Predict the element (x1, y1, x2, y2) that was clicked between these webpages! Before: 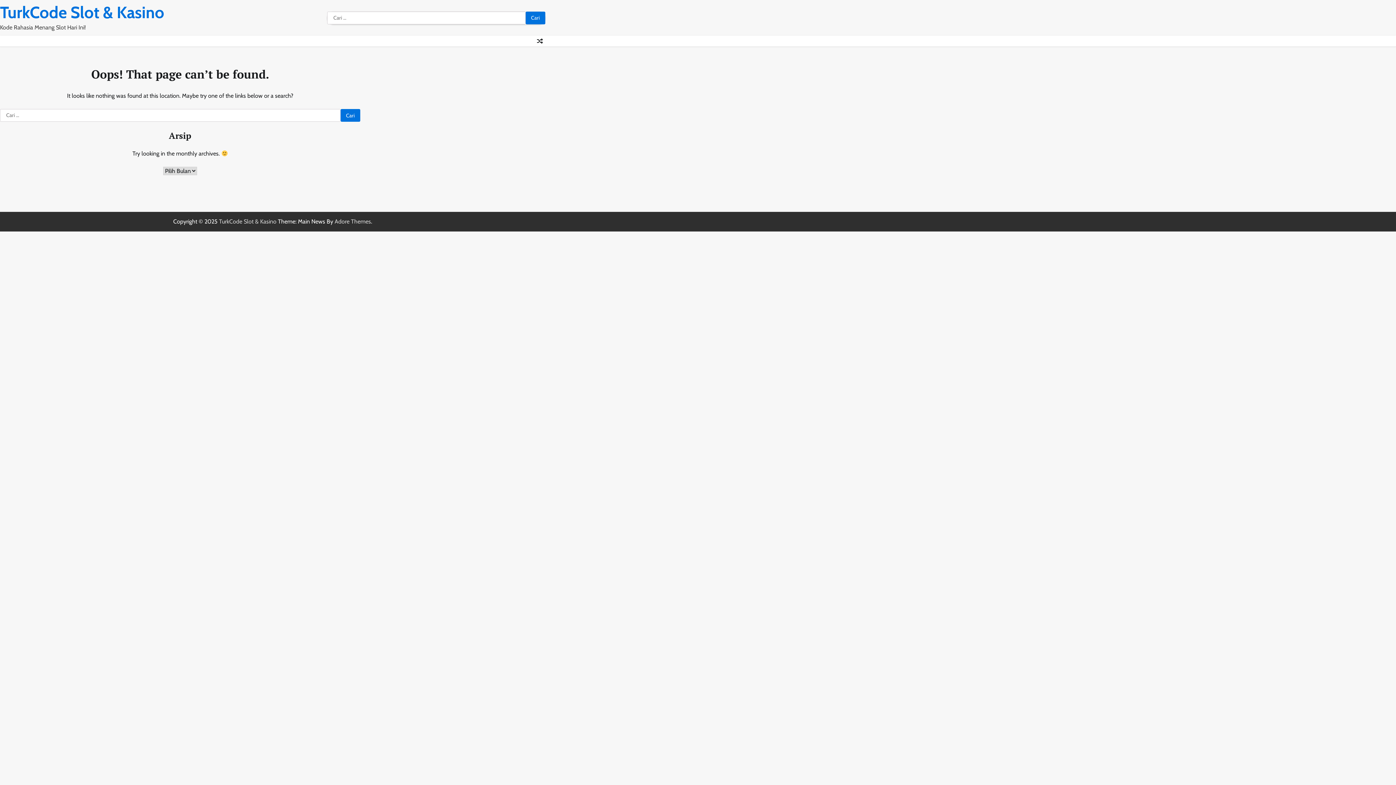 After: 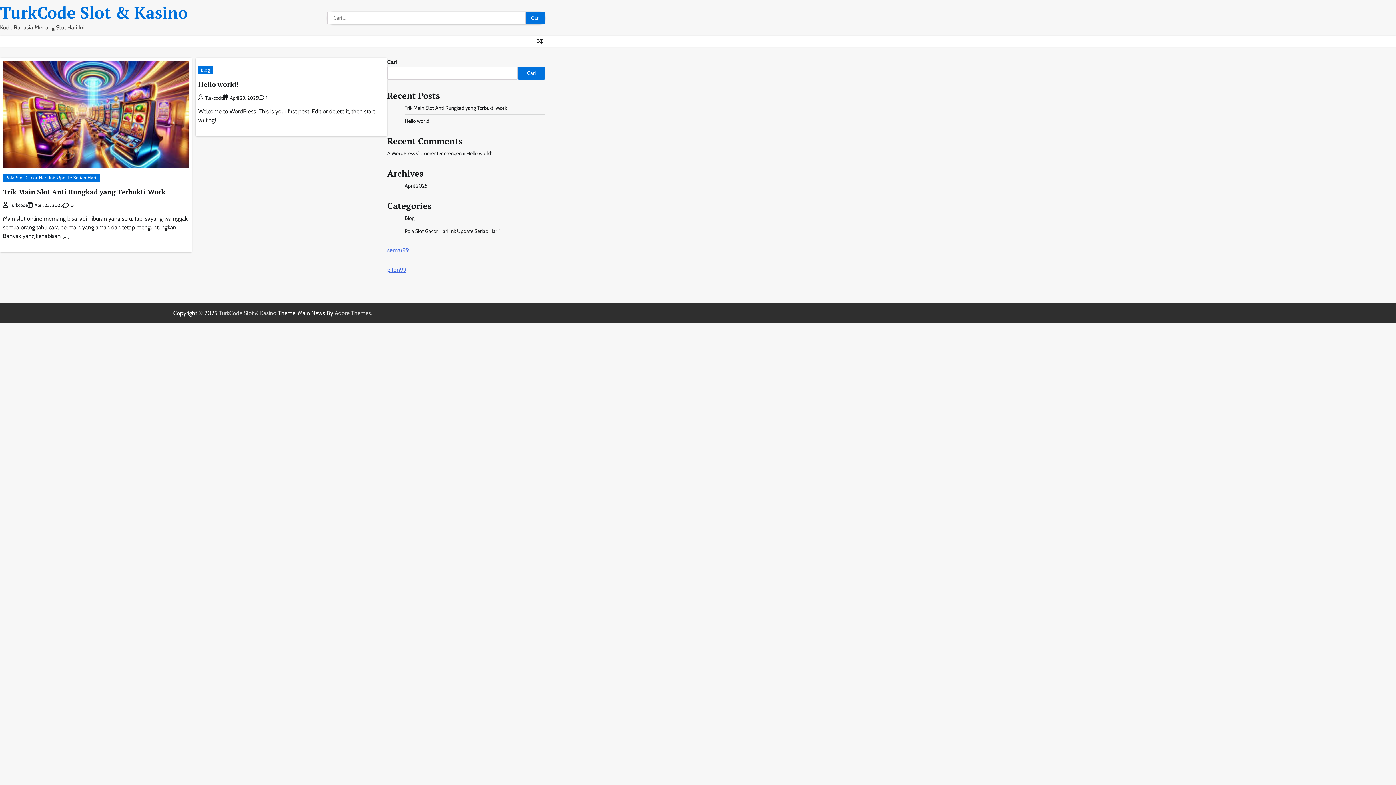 Action: label: TurkCode Slot & Kasino bbox: (0, 2, 164, 22)